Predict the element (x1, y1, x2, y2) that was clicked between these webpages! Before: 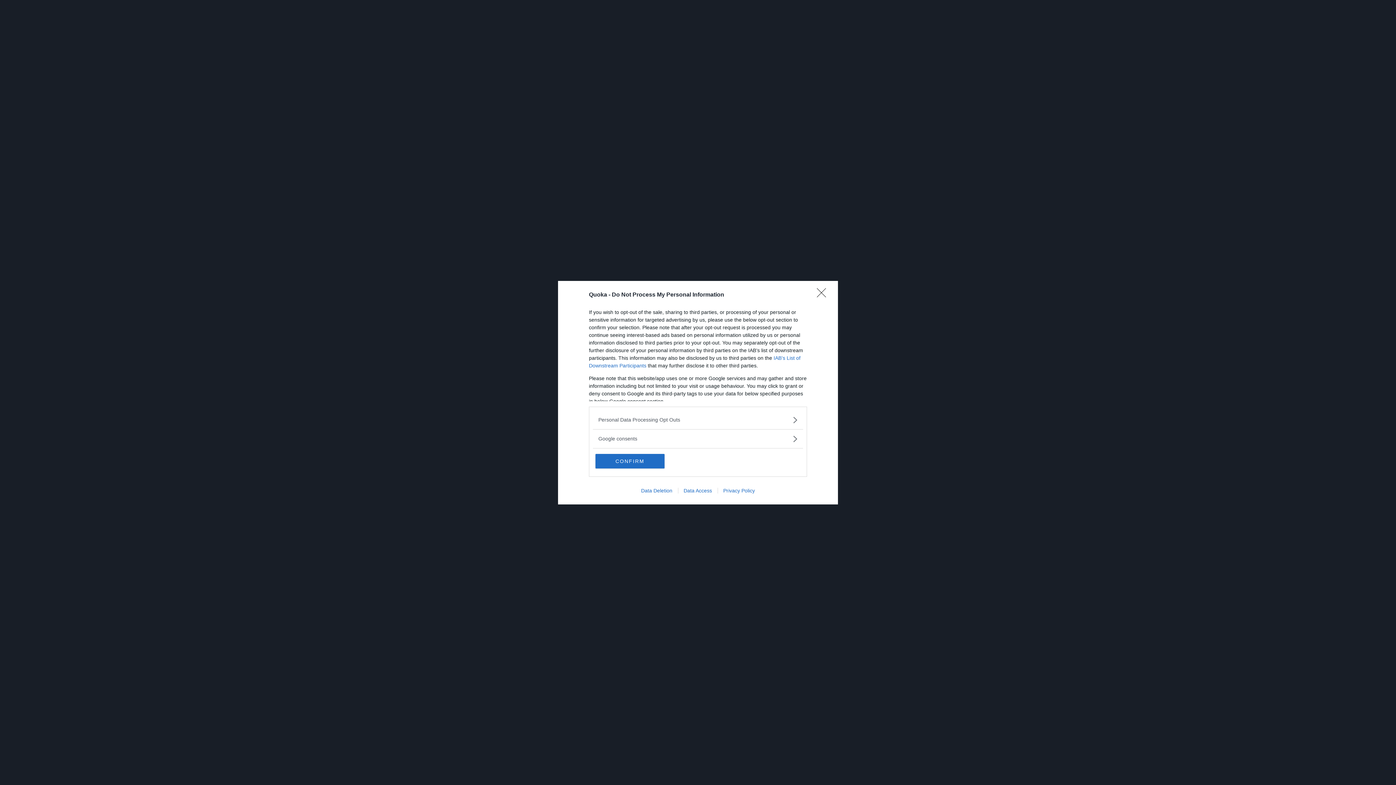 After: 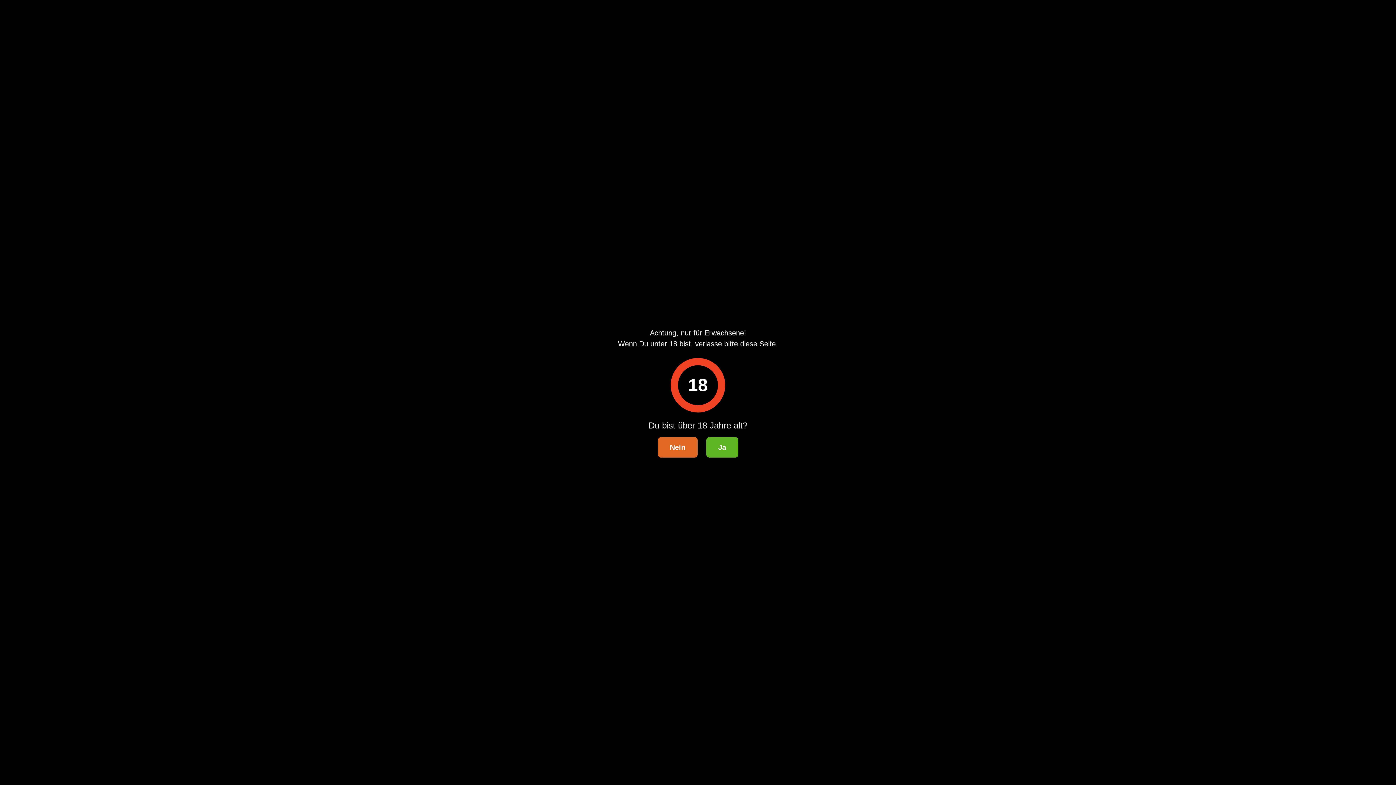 Action: label: CONFIRM bbox: (595, 454, 664, 468)